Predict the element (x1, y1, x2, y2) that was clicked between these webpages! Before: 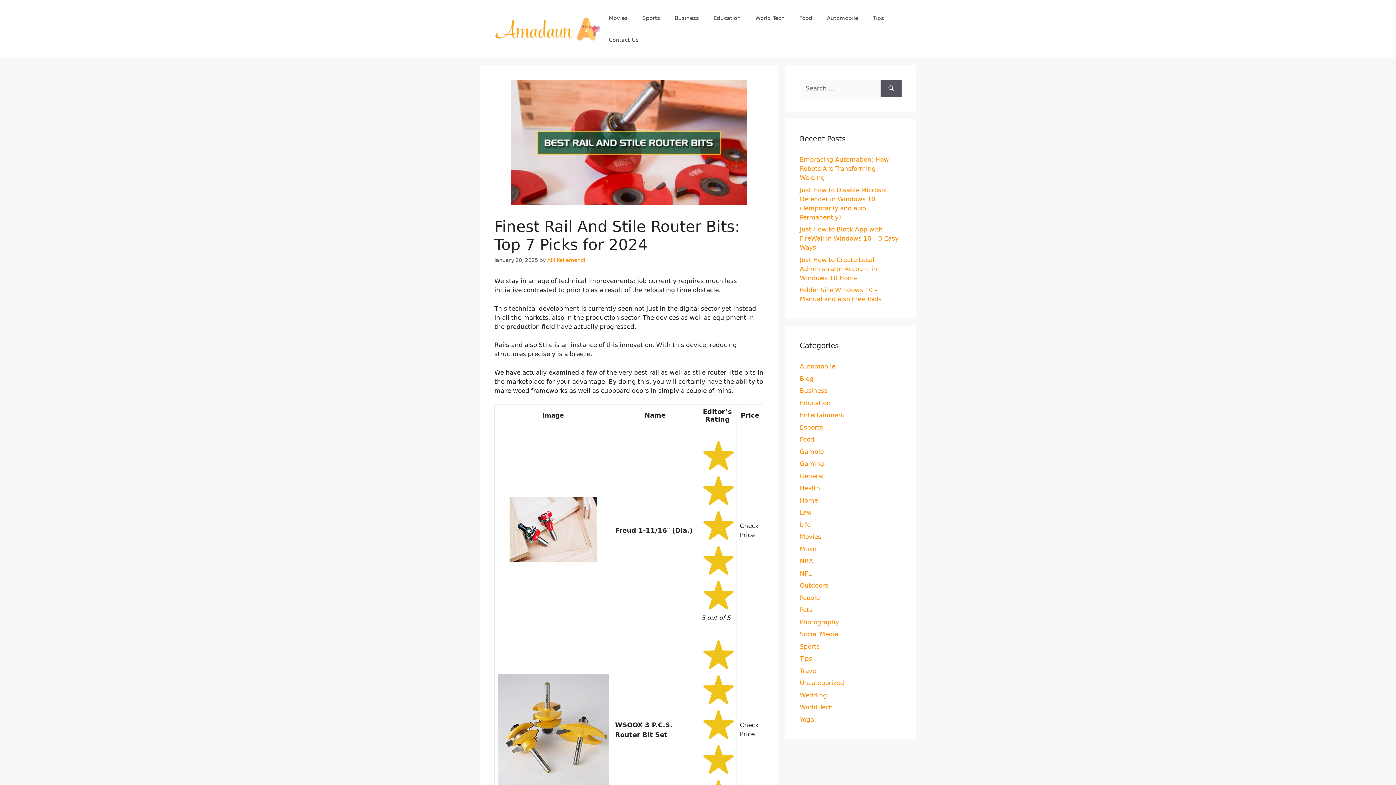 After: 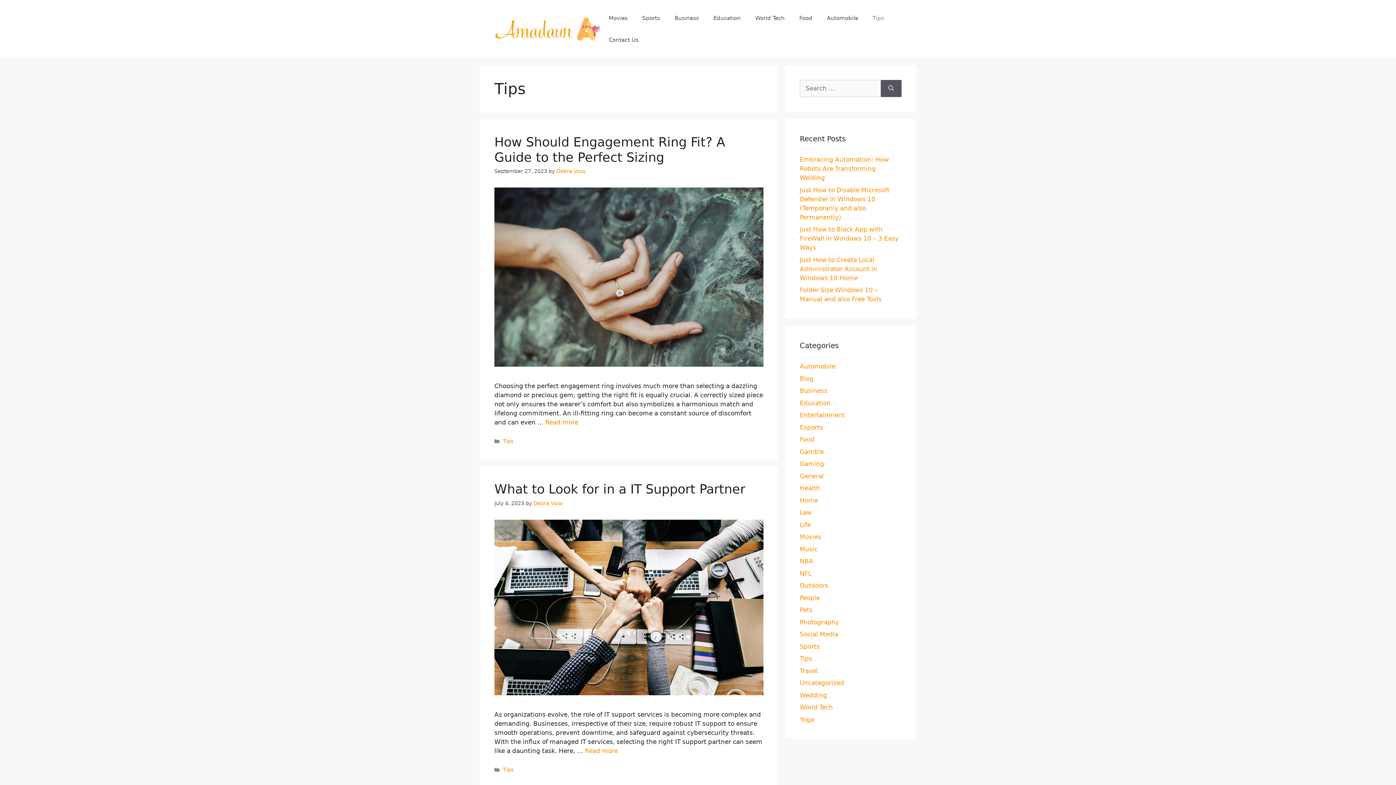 Action: label: Tips bbox: (800, 655, 812, 662)